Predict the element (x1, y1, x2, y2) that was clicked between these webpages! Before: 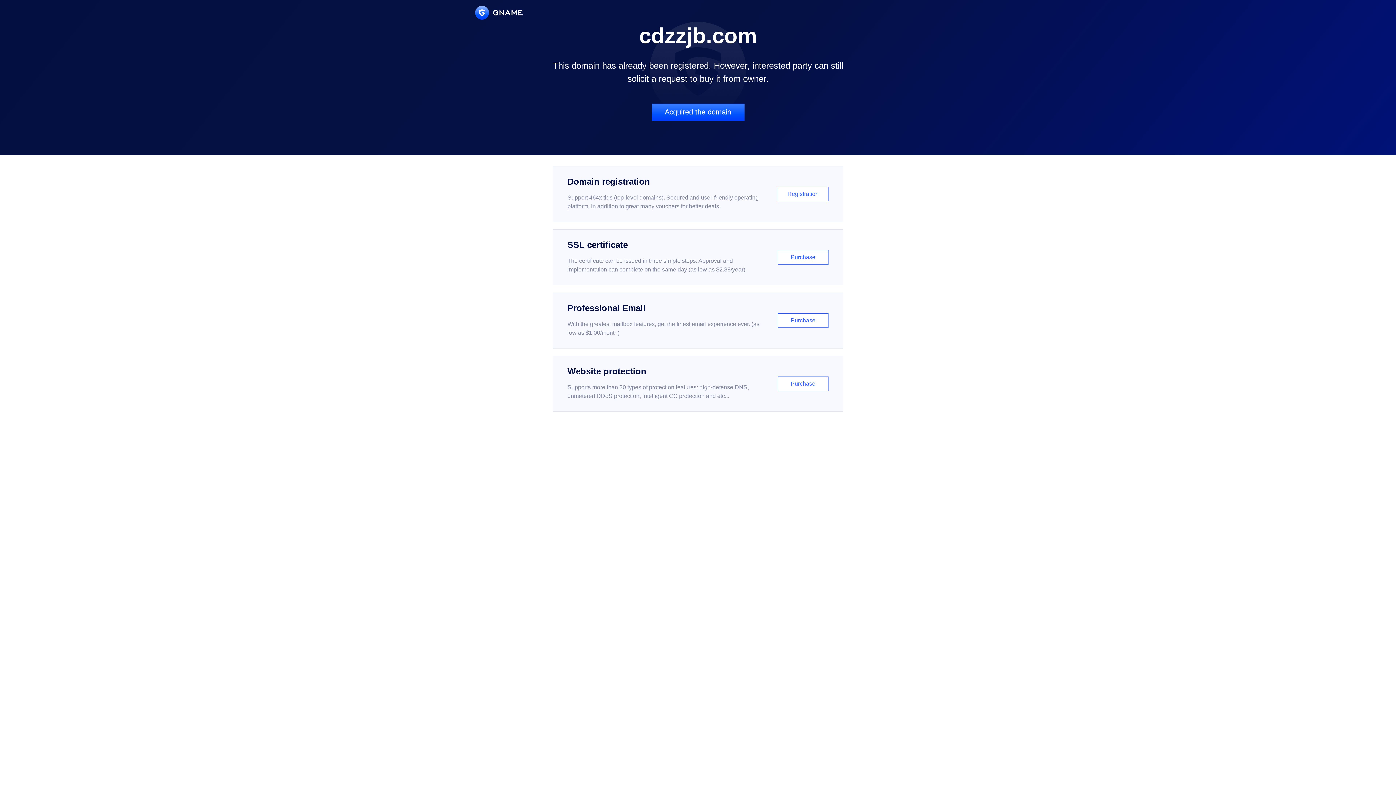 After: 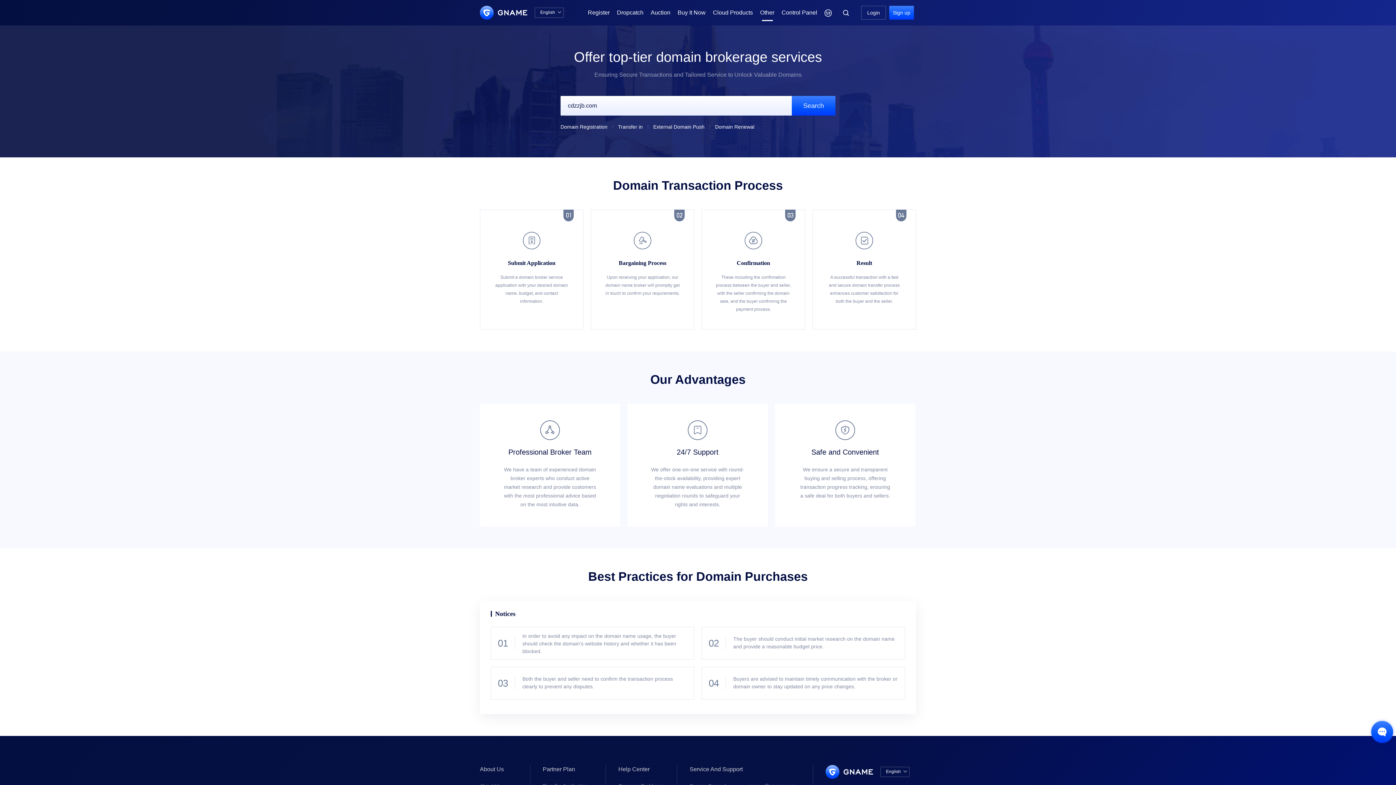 Action: label: Acquired the domain bbox: (651, 103, 744, 121)